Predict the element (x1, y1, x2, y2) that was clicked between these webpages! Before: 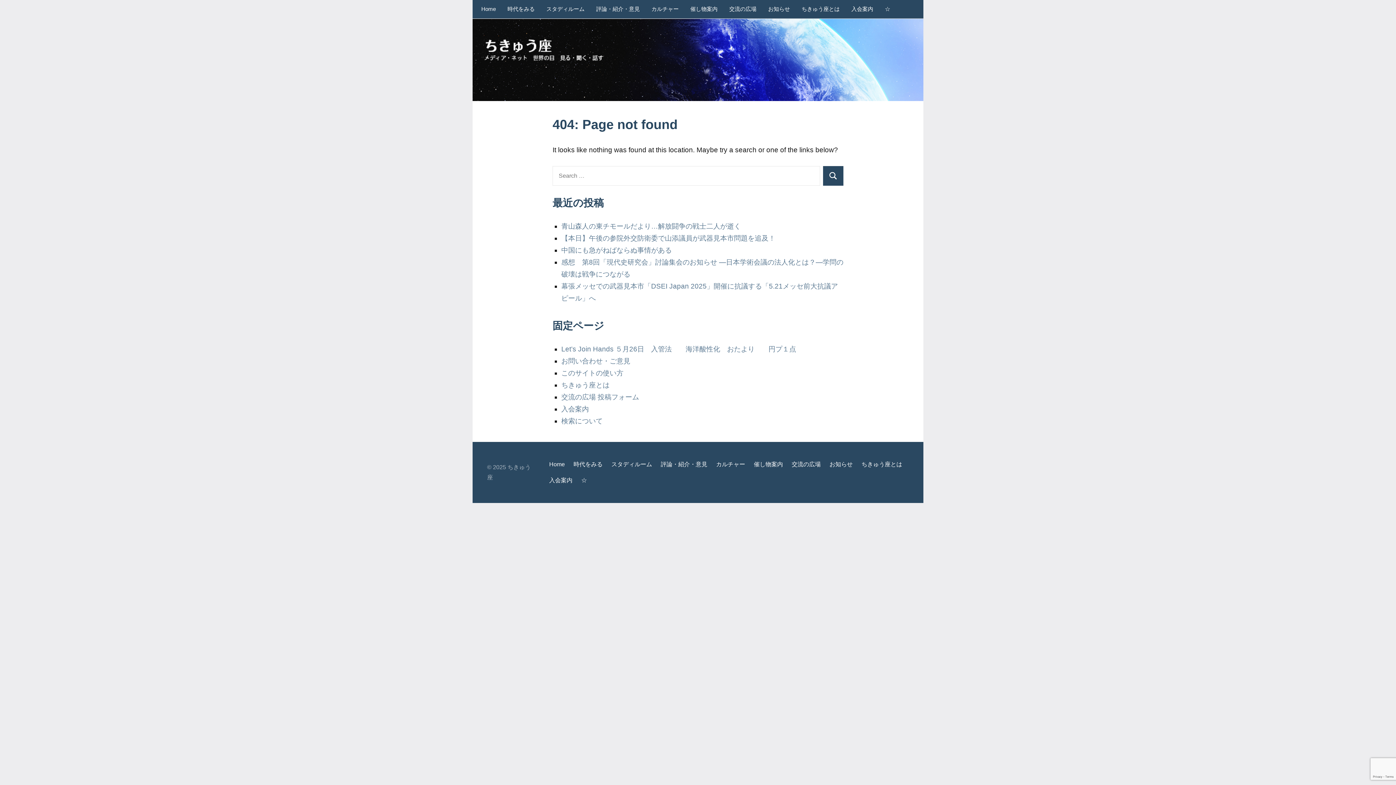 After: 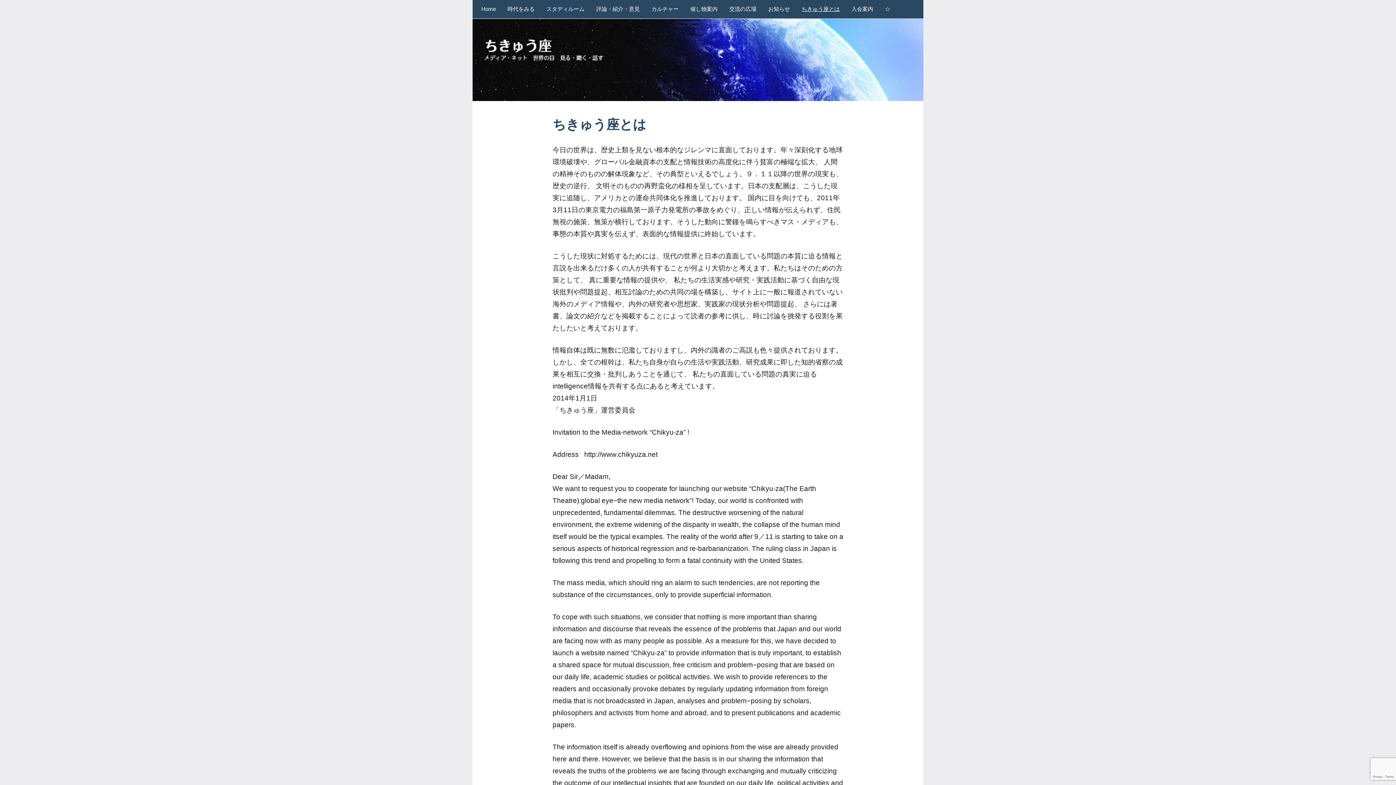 Action: bbox: (561, 381, 609, 388) label: ちきゅう座とは